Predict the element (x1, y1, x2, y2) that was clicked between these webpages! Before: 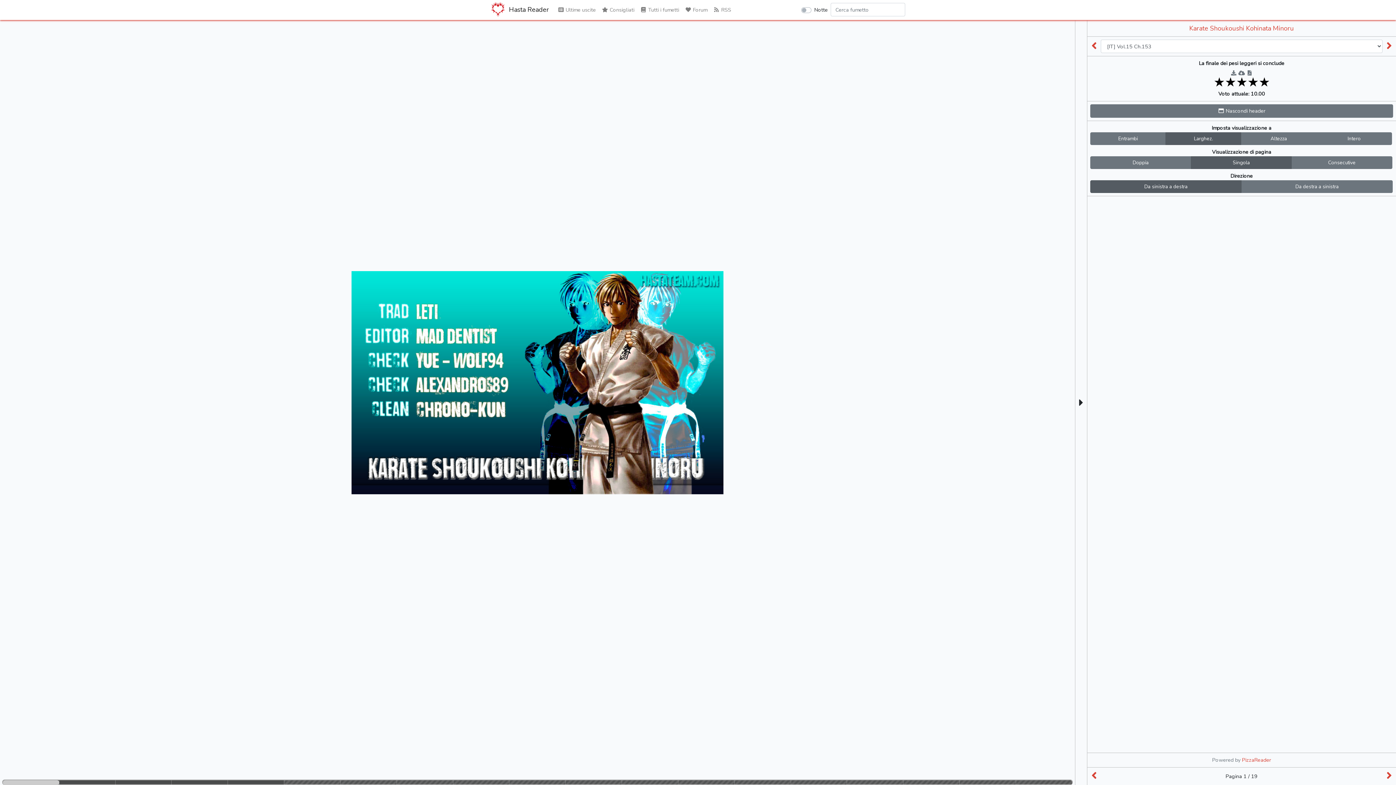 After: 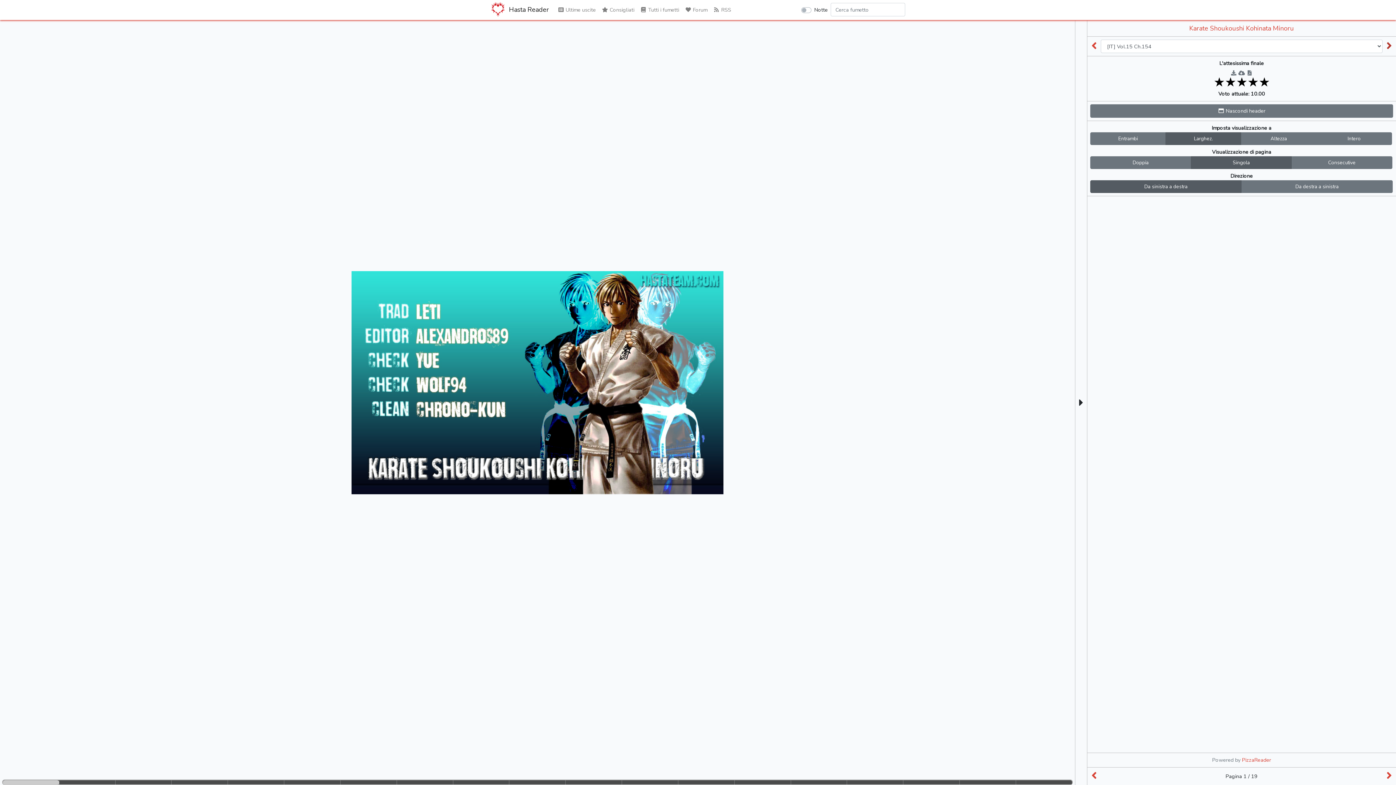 Action: bbox: (1382, 37, 1396, 55)